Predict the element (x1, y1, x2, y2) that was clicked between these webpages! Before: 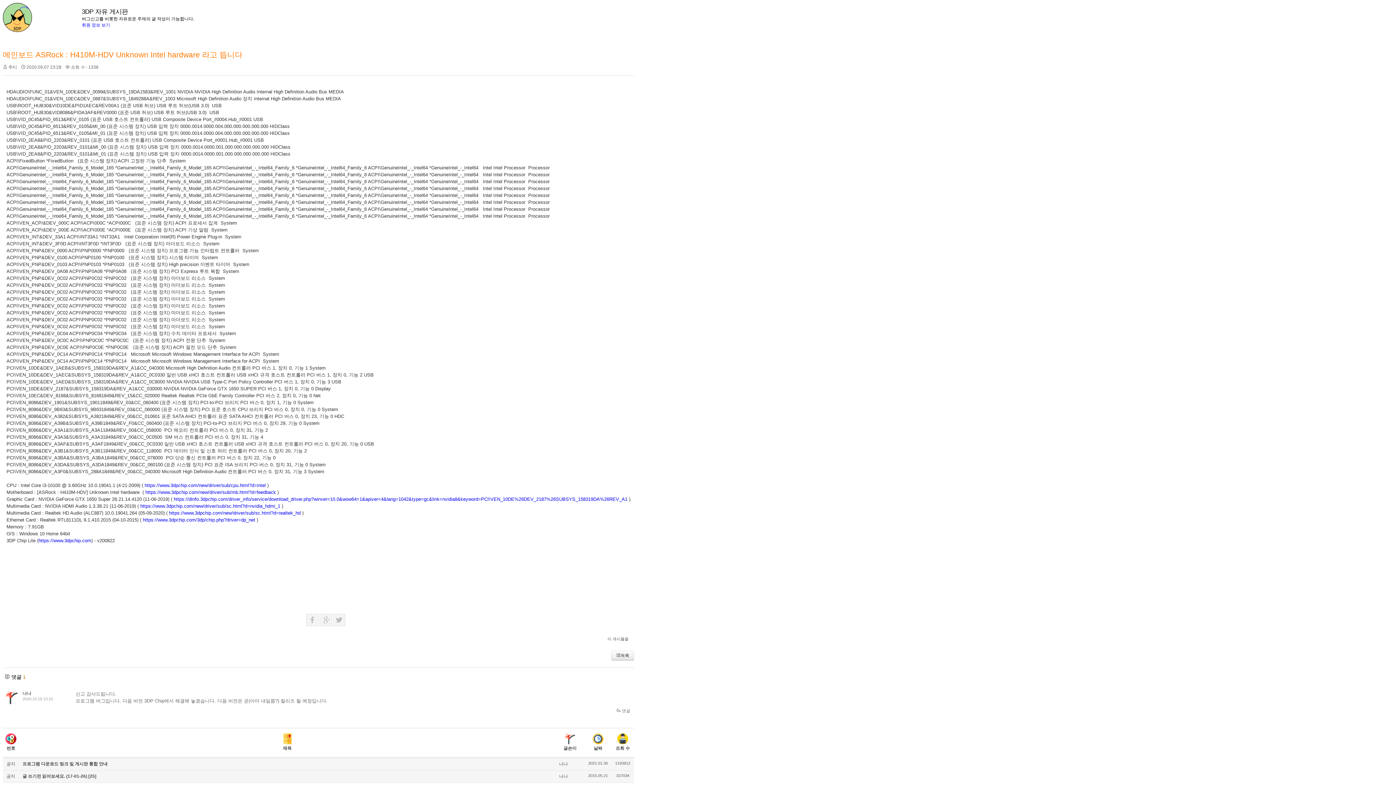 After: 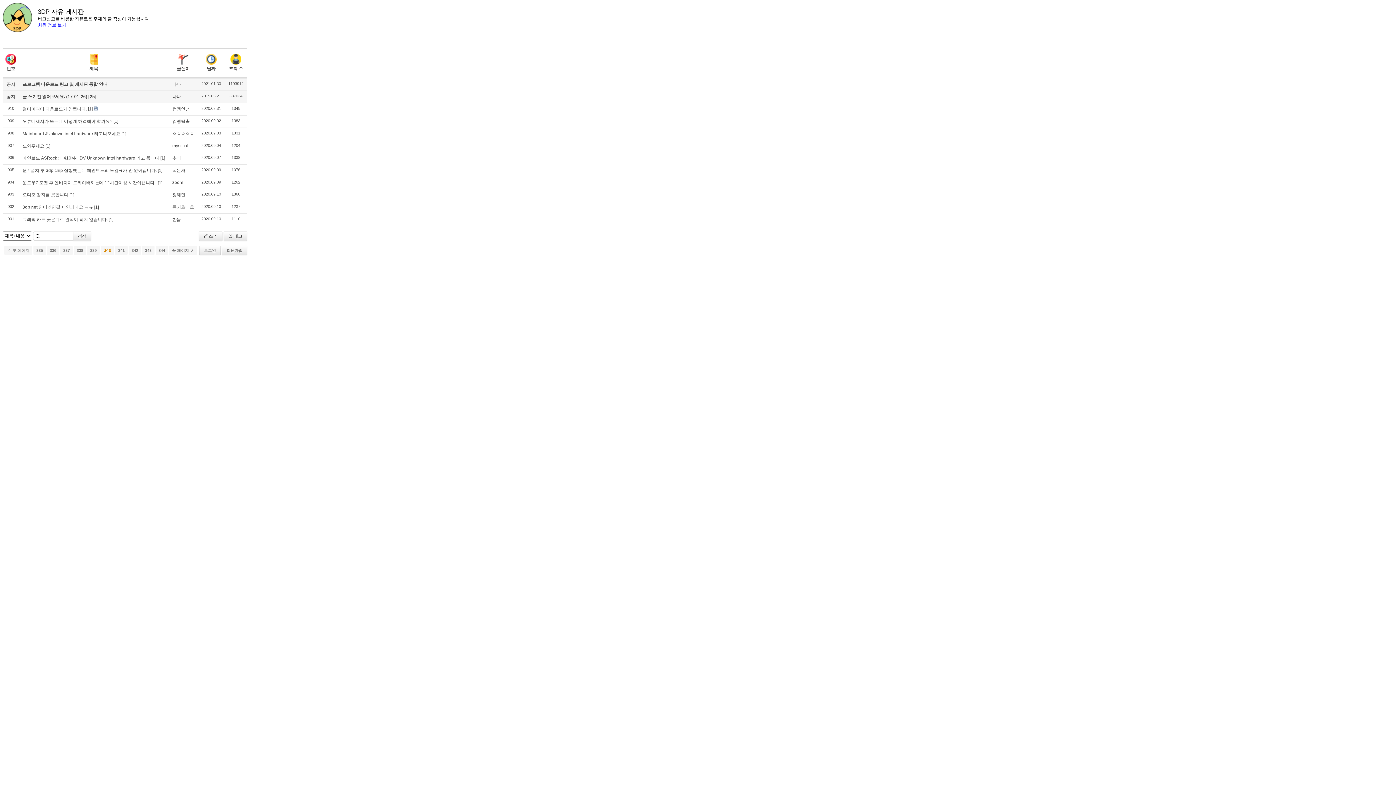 Action: label: 목록 bbox: (611, 651, 634, 660)